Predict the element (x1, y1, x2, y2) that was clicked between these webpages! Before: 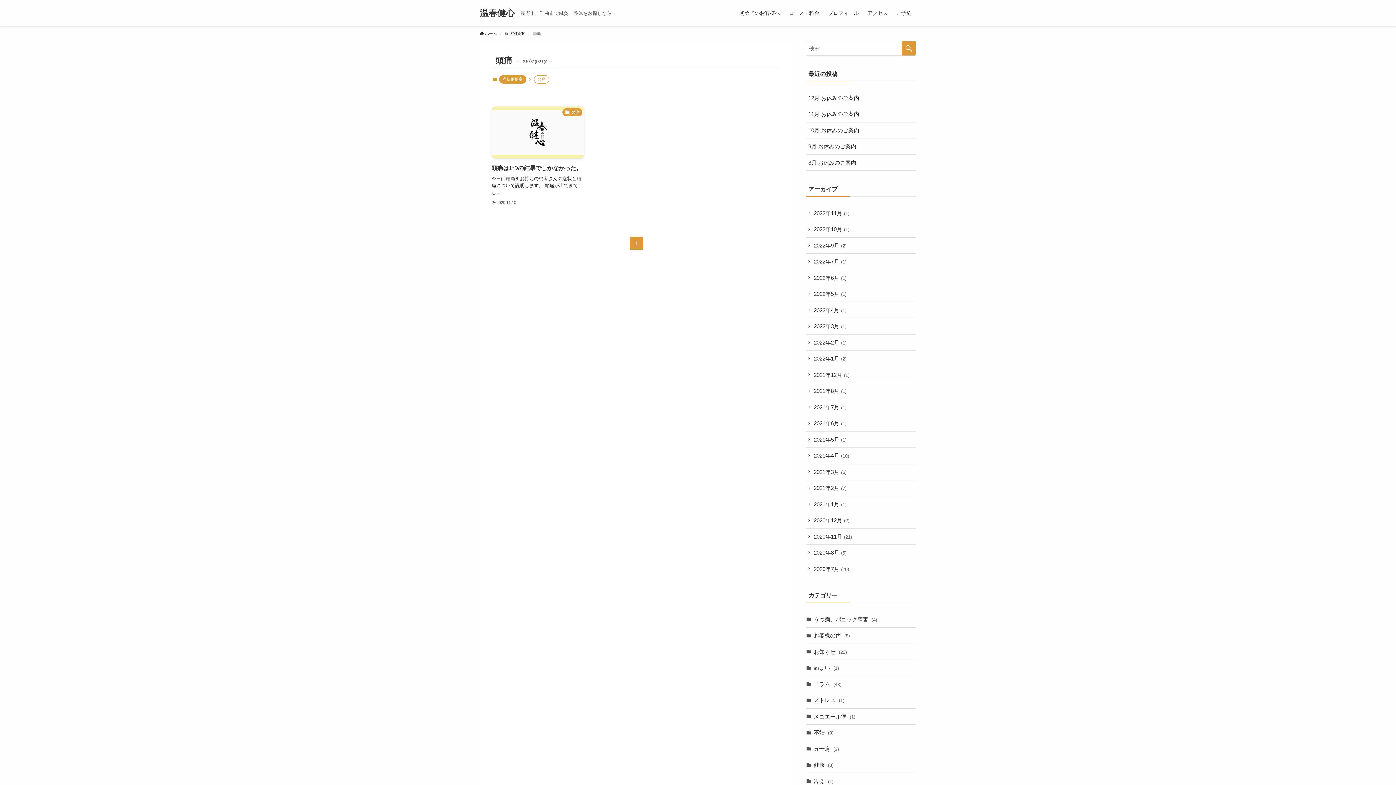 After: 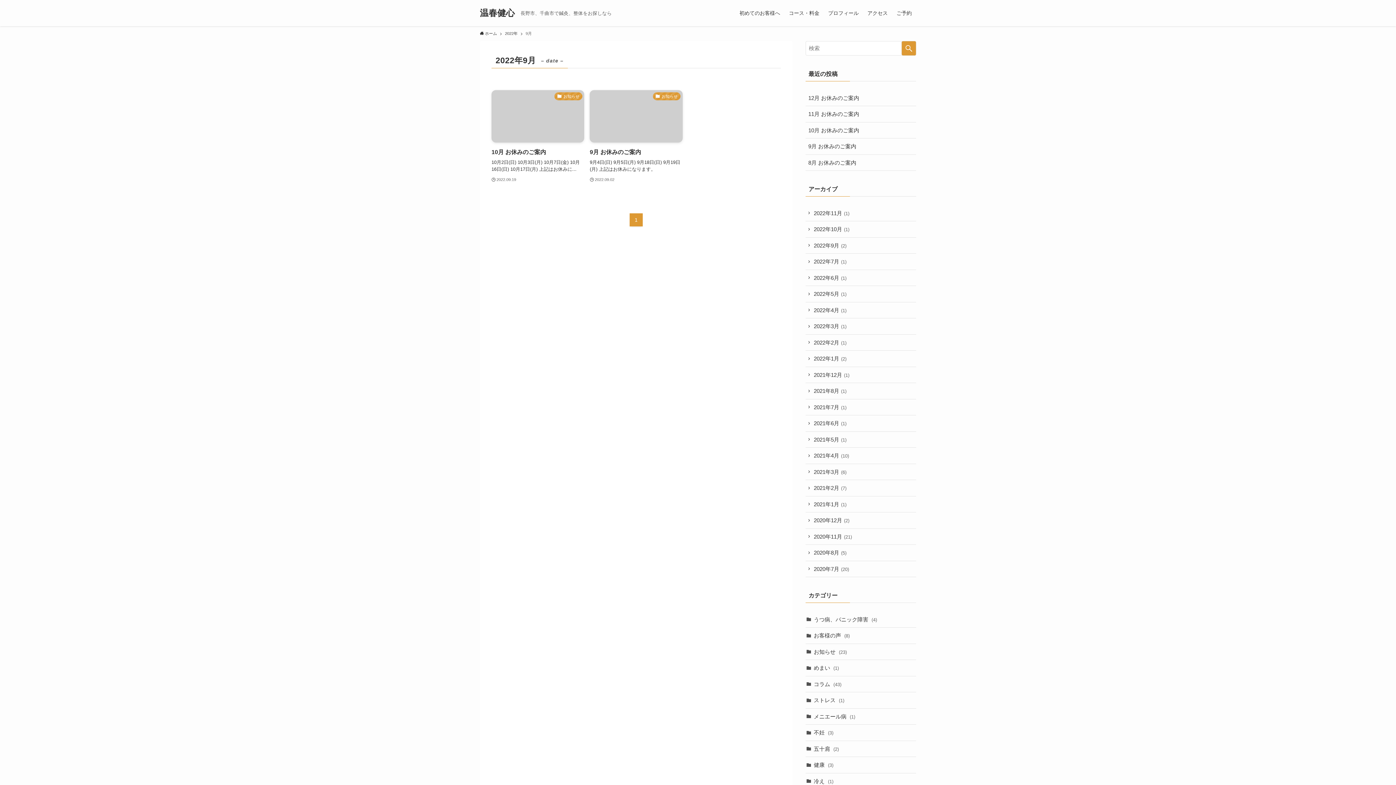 Action: label: 2022年9月 (2) bbox: (805, 237, 916, 253)